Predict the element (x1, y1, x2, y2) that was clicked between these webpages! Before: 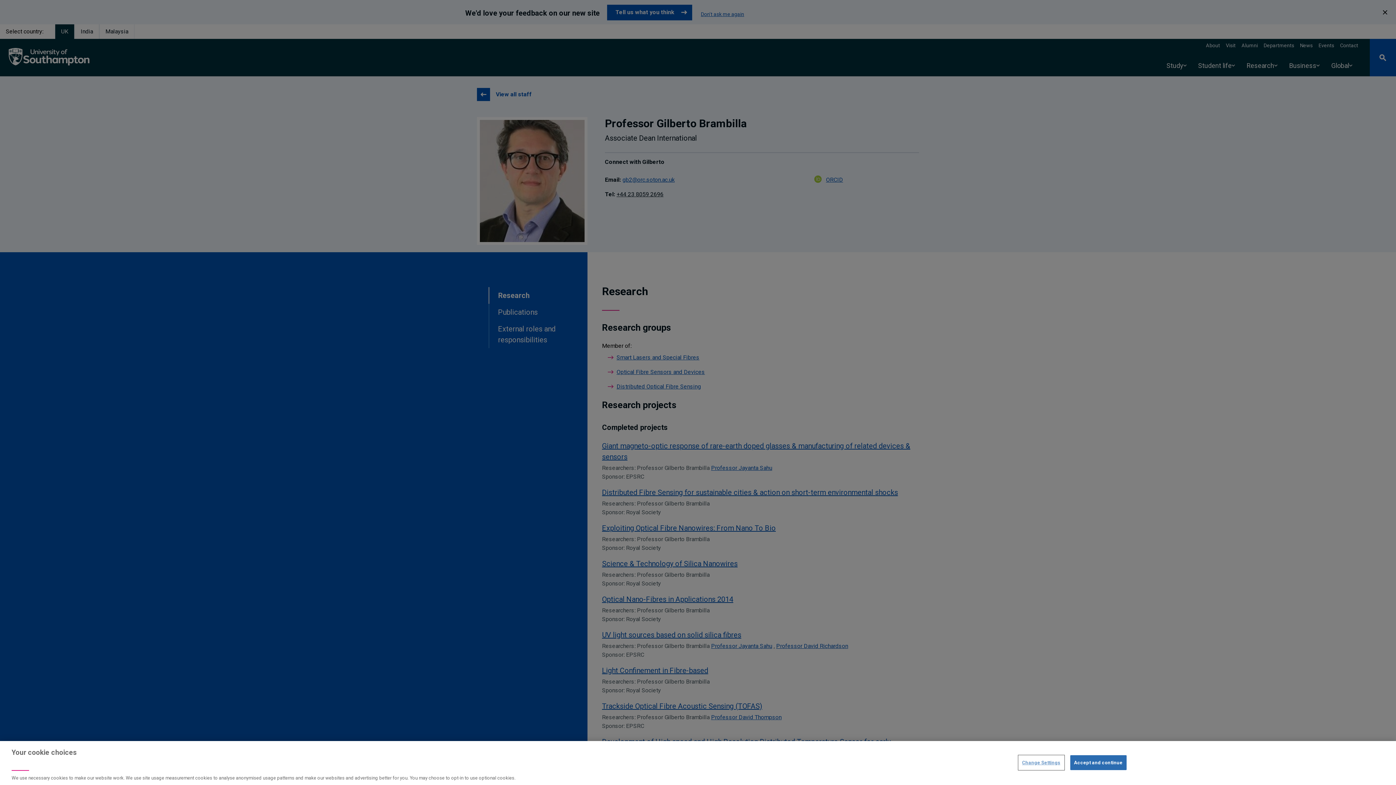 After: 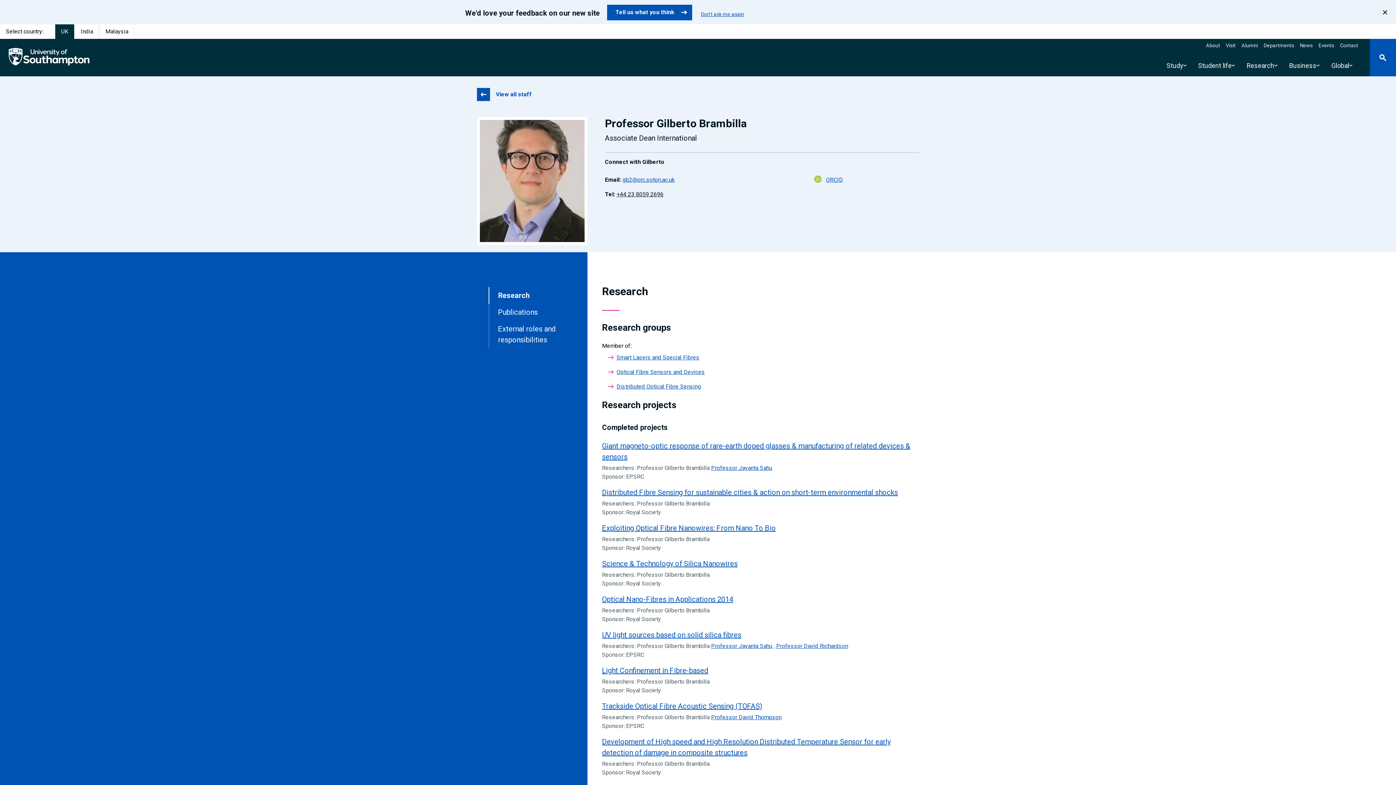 Action: label: Accept and continue bbox: (1070, 755, 1126, 770)